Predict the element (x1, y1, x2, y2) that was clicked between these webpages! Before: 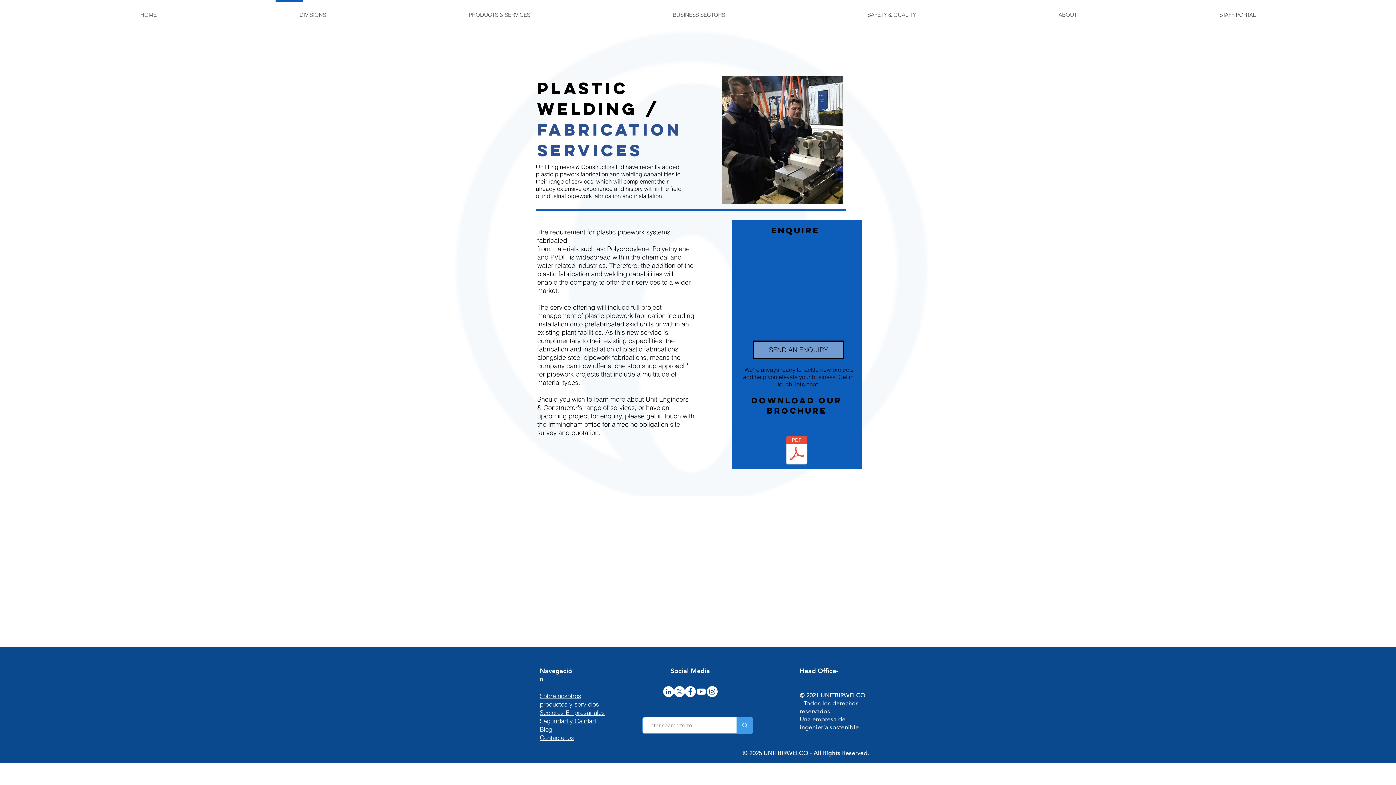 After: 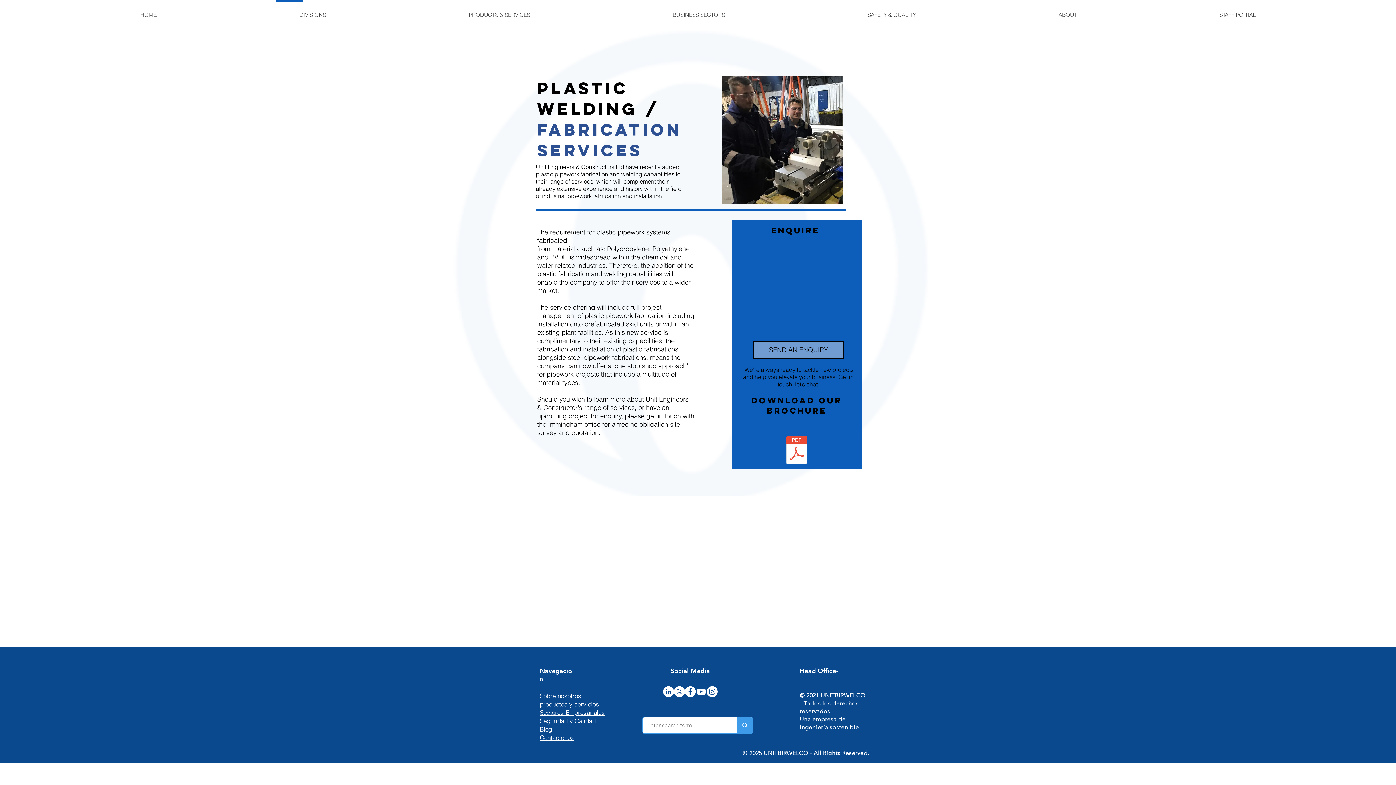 Action: bbox: (674, 686, 685, 697) label: X       